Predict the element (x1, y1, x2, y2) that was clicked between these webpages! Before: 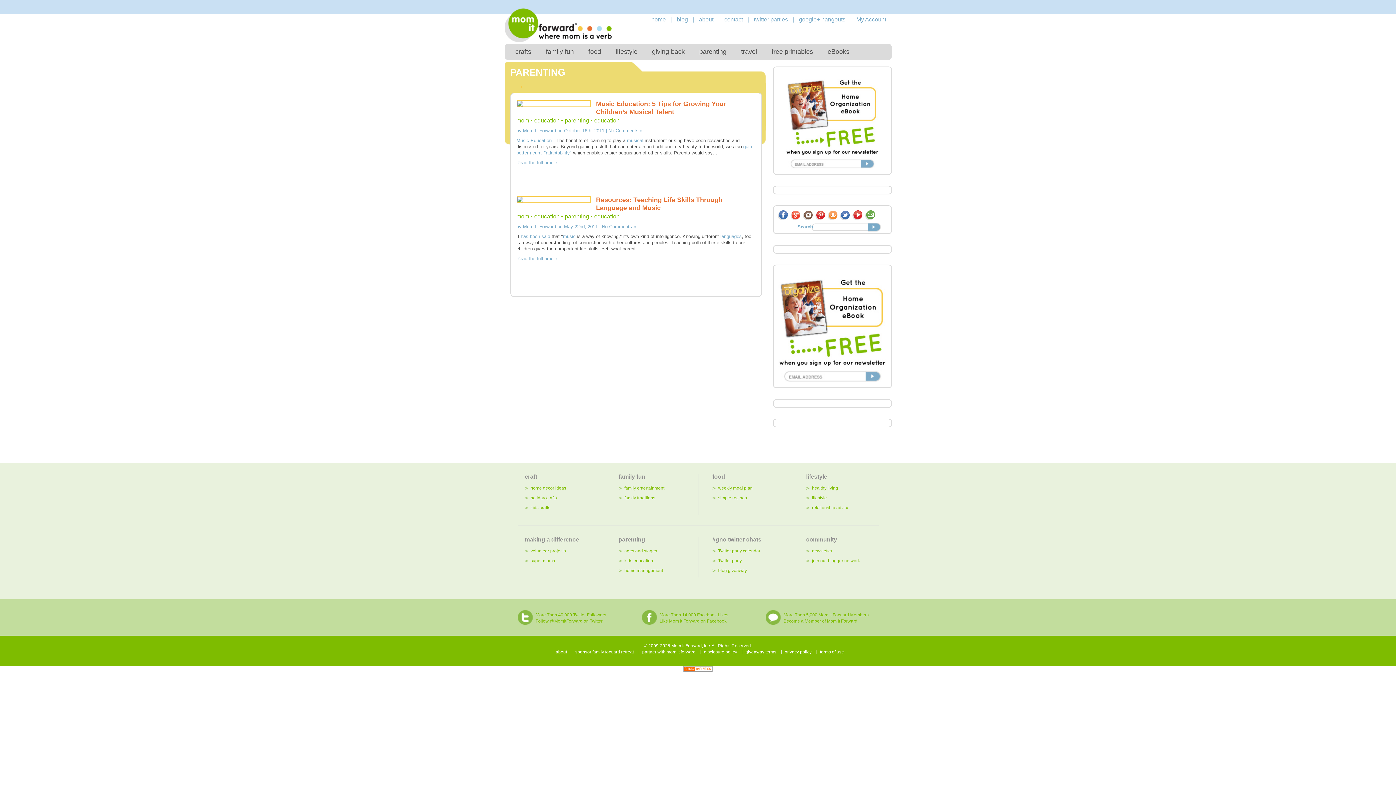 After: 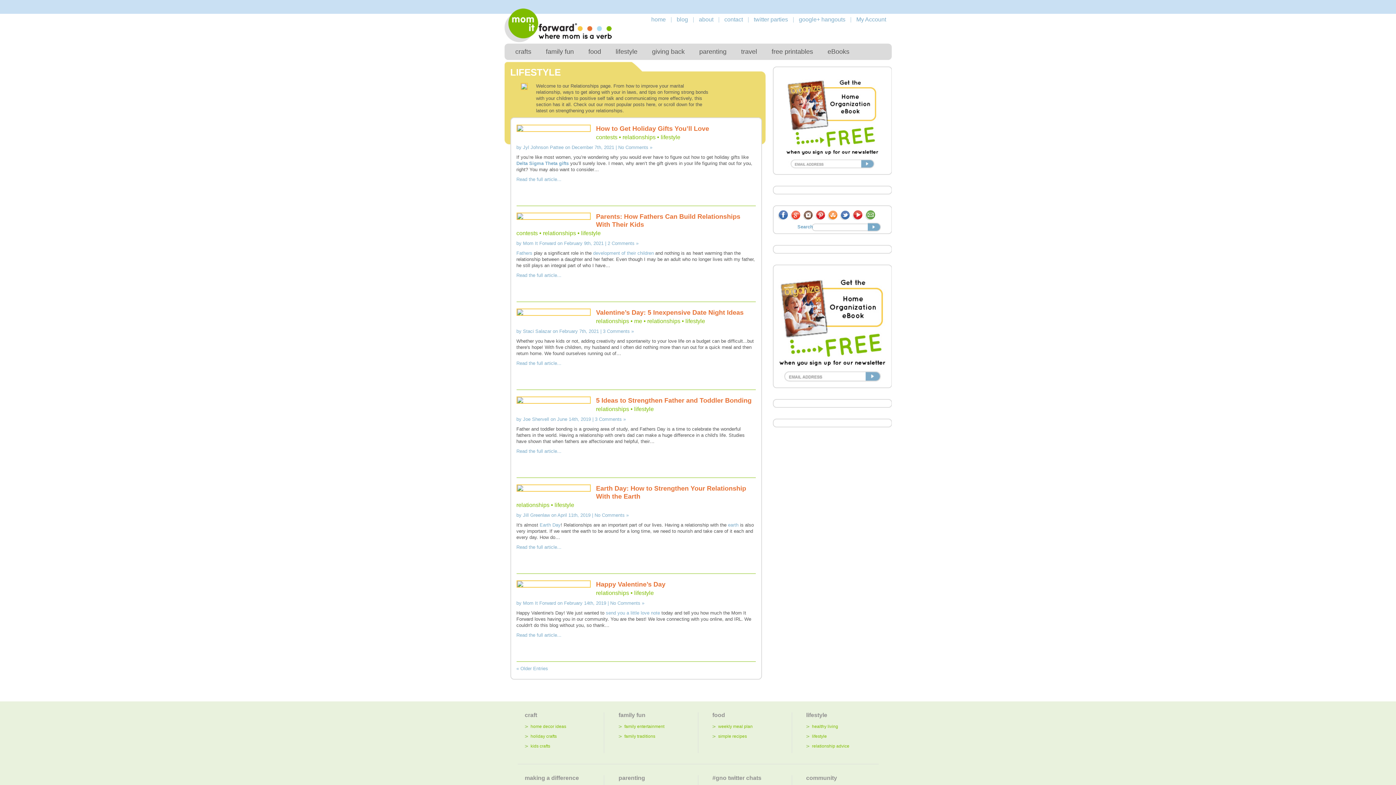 Action: label: relationship advice bbox: (812, 505, 849, 510)